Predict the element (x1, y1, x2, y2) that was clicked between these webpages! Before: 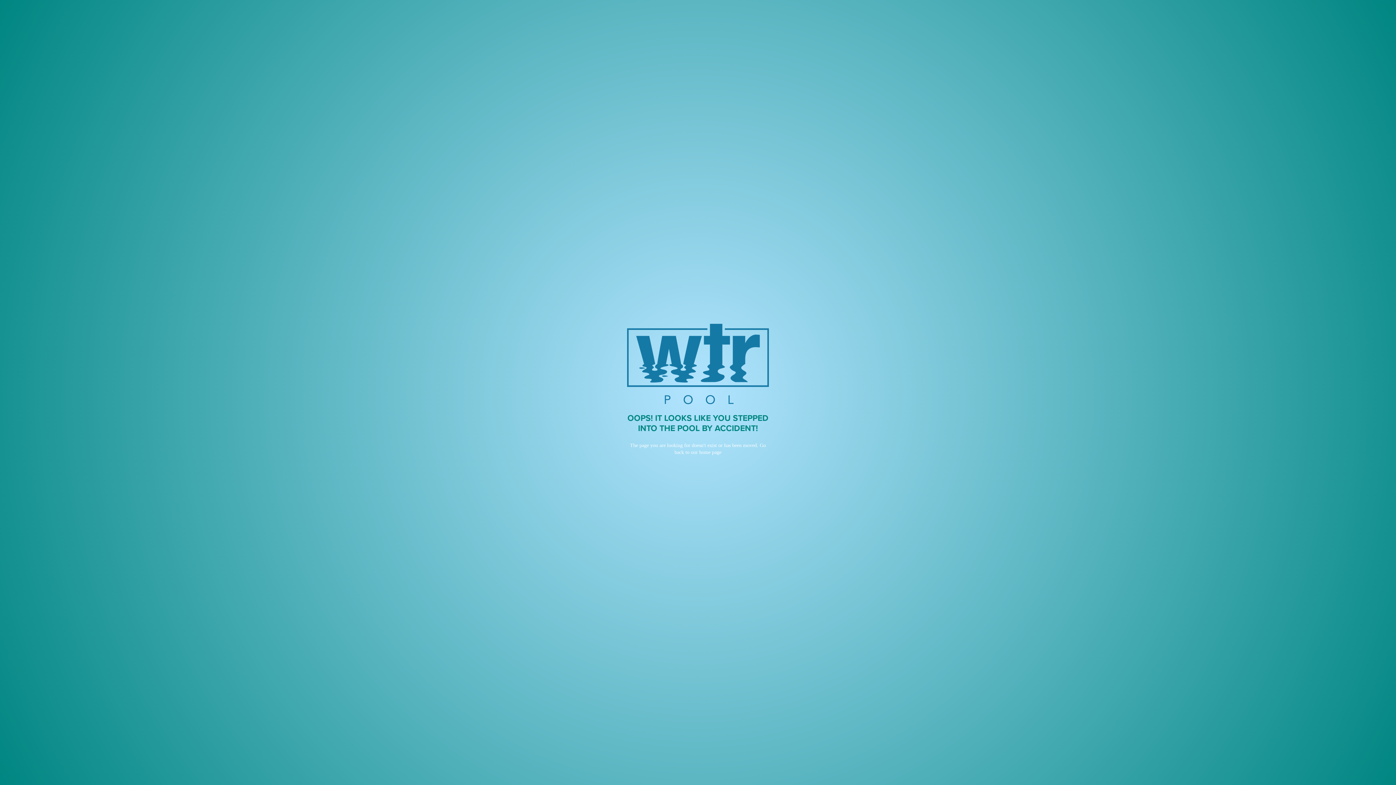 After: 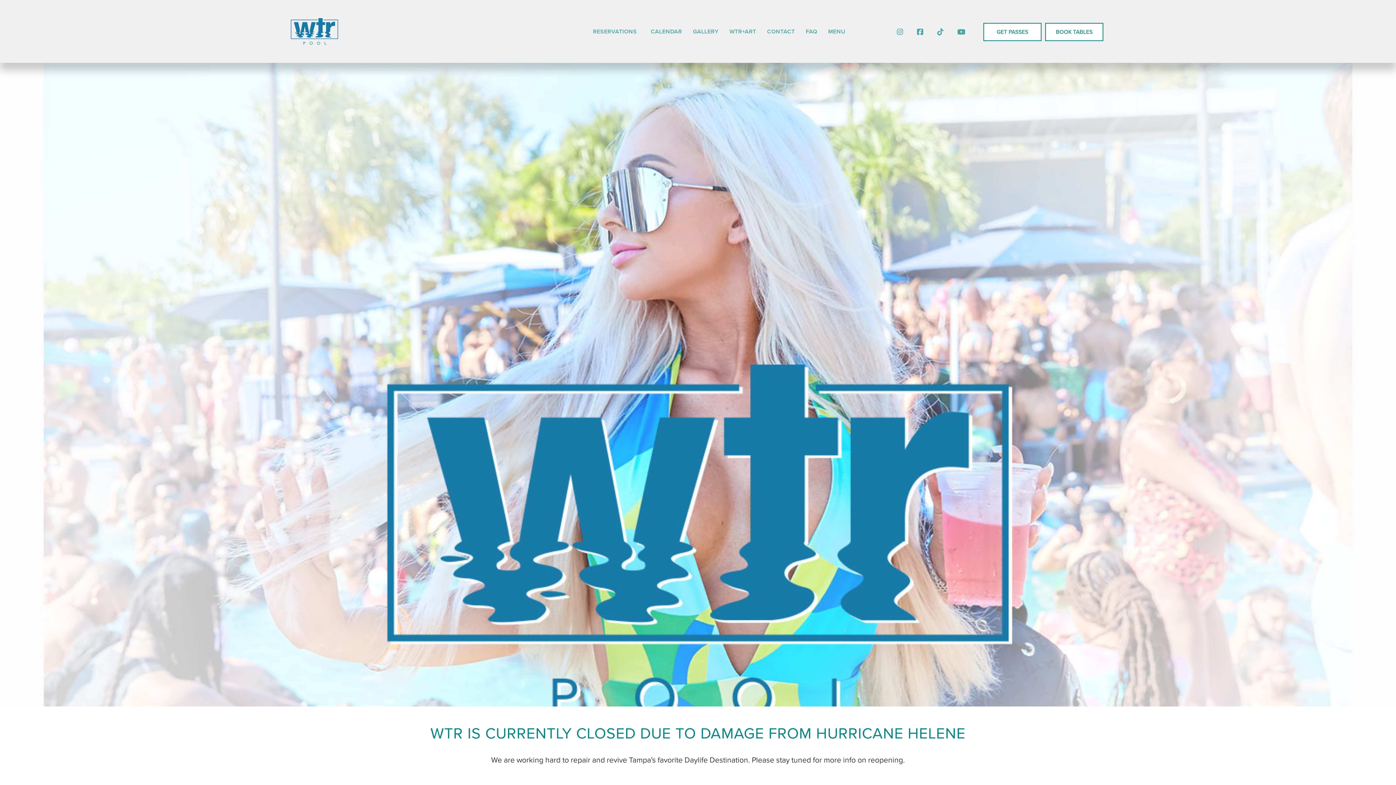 Action: bbox: (627, 442, 769, 456) label: The page you are looking for doesn't exist or has been moved. Go back to our home page